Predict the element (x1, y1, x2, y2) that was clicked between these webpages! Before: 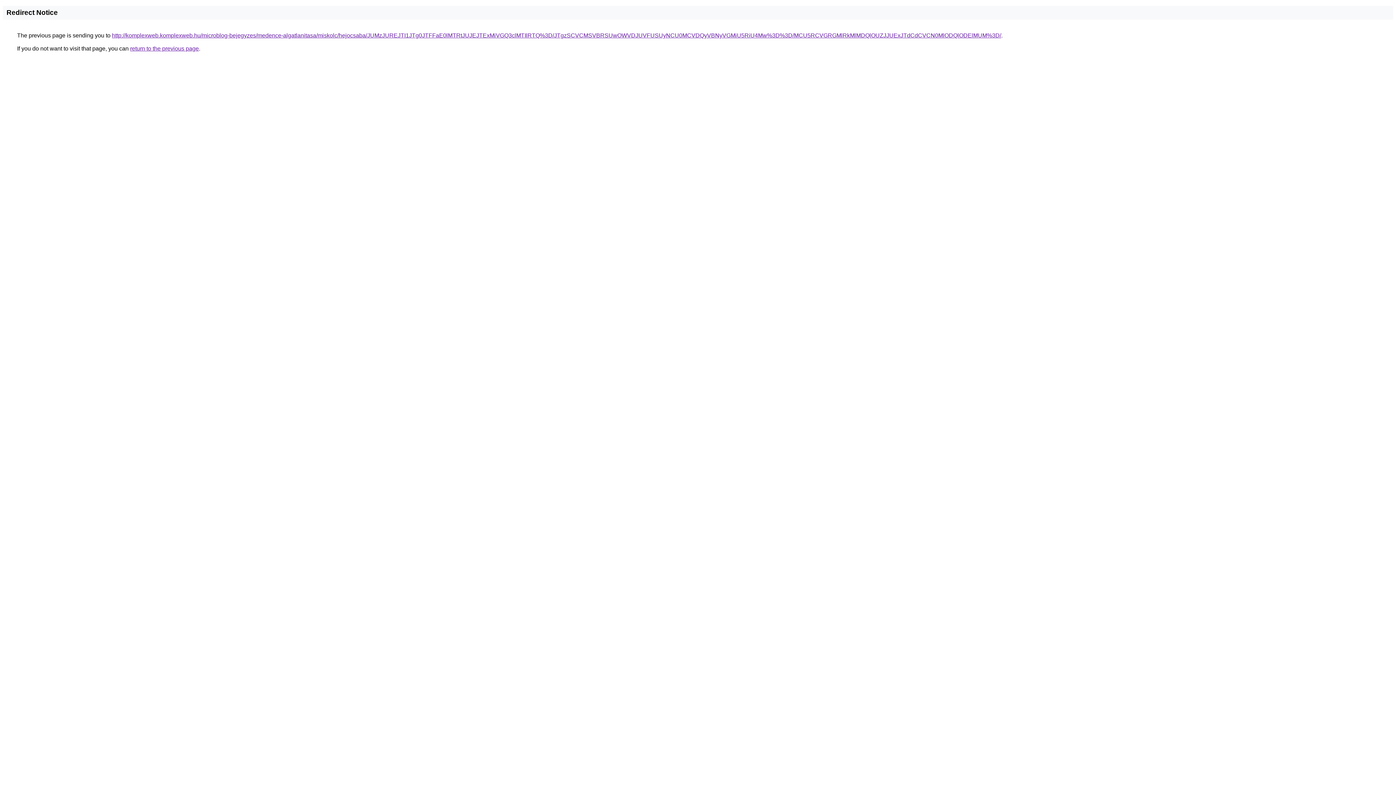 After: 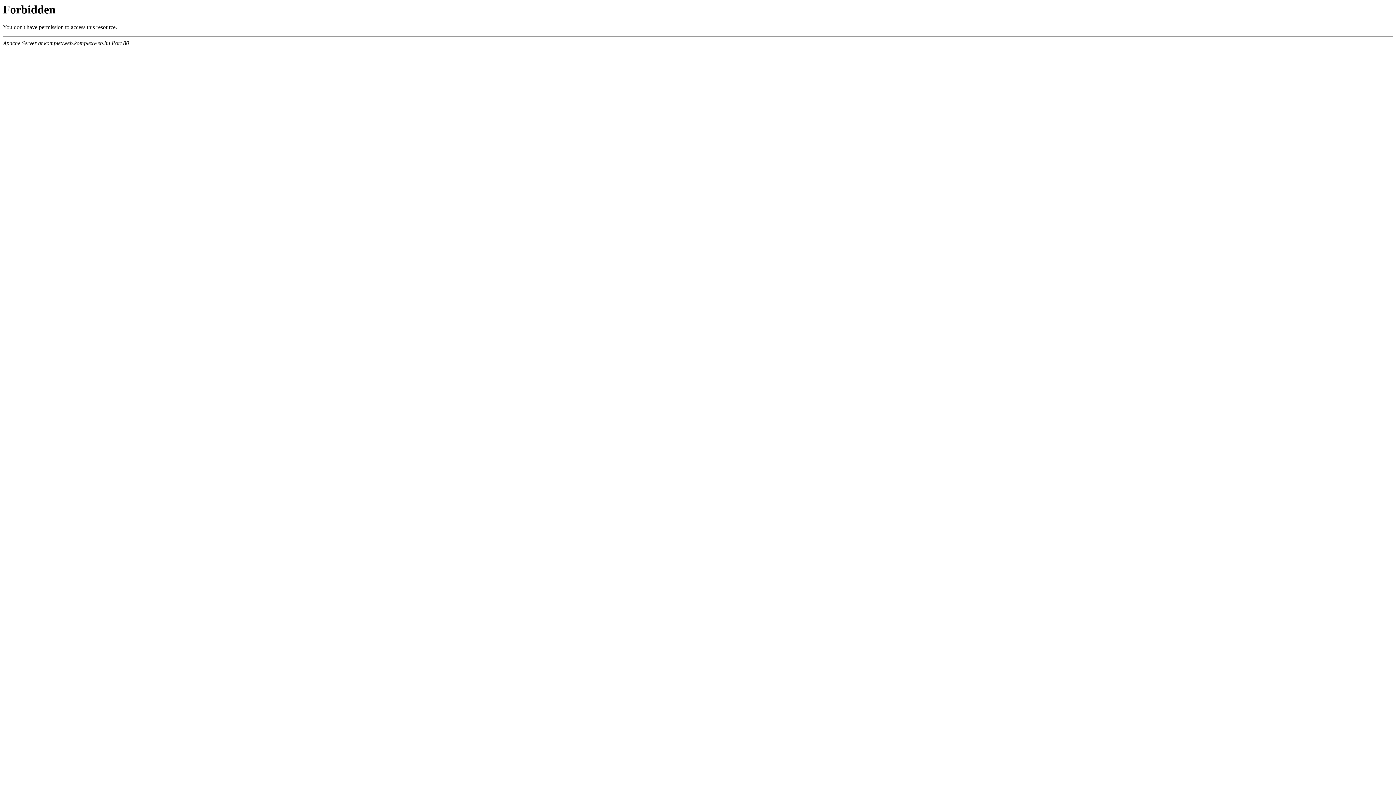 Action: label: http://komplexweb.komplexweb.hu/microblog-bejegyzes/medence-algatlanitasa/miskolc/hejocsaba/JUMzJUREJTI1JTg0JTFFaE0lMTRtJUJEJTExMiVGQ3clMTIlRTQ%3D/JTgzSCVCMSVBRSUwOWVDJUVFUSUyNCU0MCVDQyVBNyVGMiU5RiU4Mw%3D%3D/MCU5RCVGRGMlRkMlMDQlOUZJJUExJTdCdCVCN0MlODQlODElMUM%3D/ bbox: (112, 32, 1001, 38)